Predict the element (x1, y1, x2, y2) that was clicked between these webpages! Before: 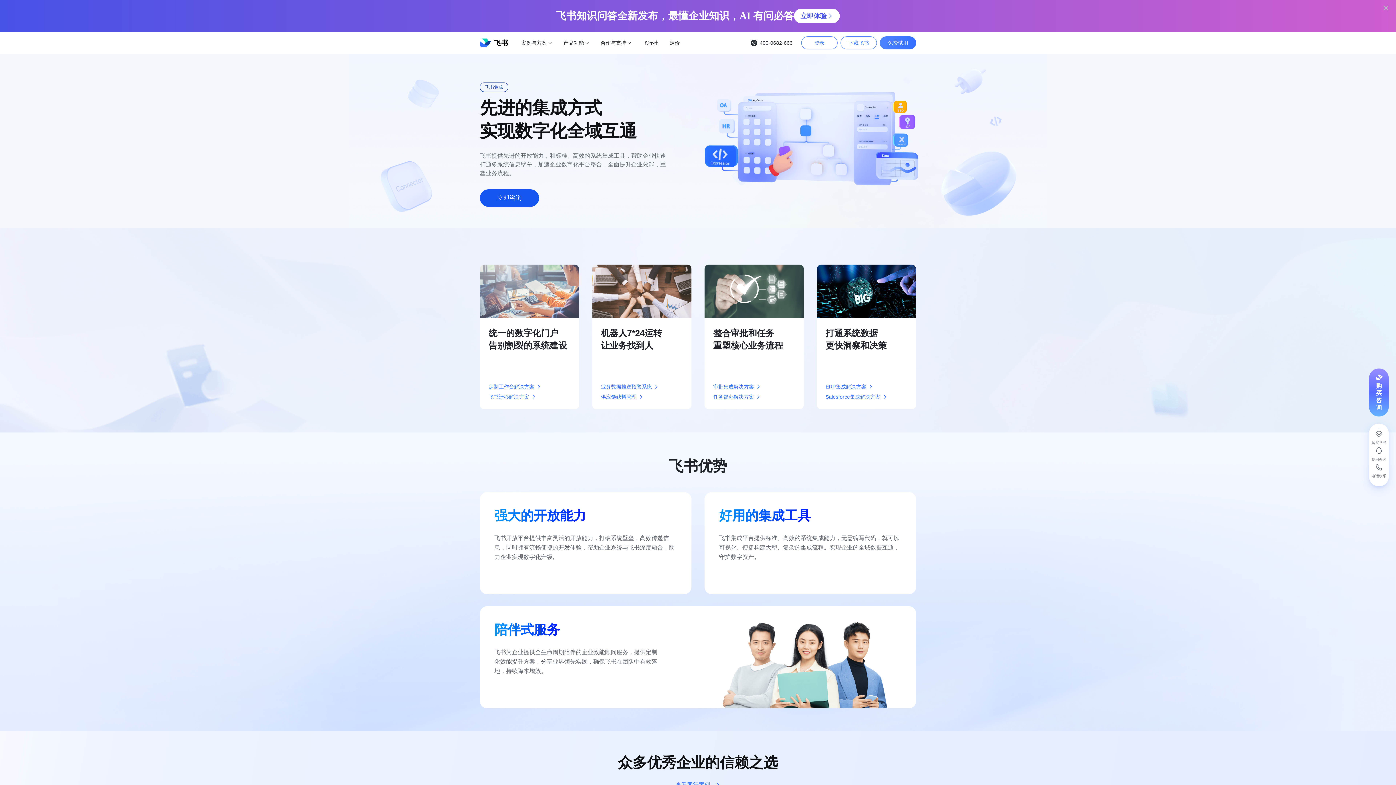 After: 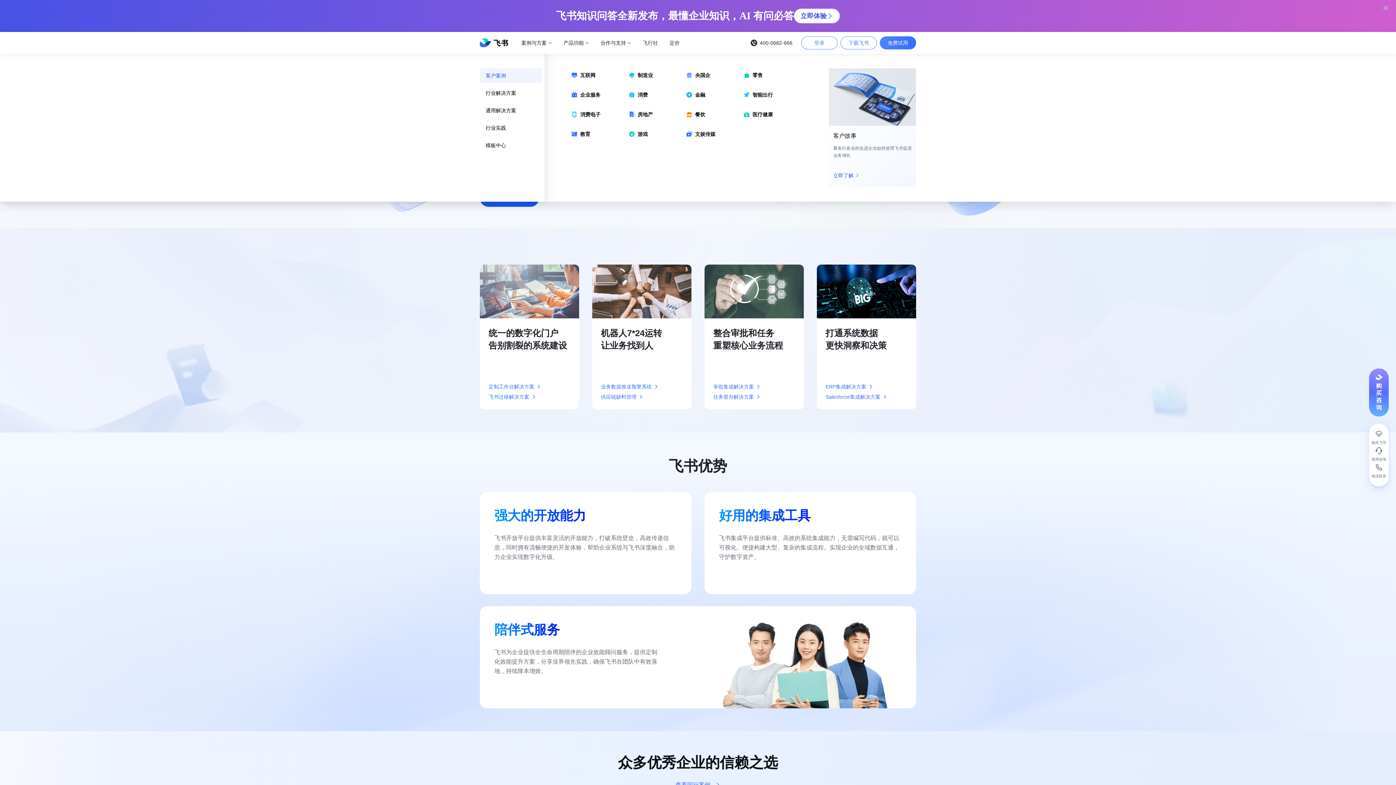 Action: label: 案例与方案 bbox: (518, 32, 554, 53)